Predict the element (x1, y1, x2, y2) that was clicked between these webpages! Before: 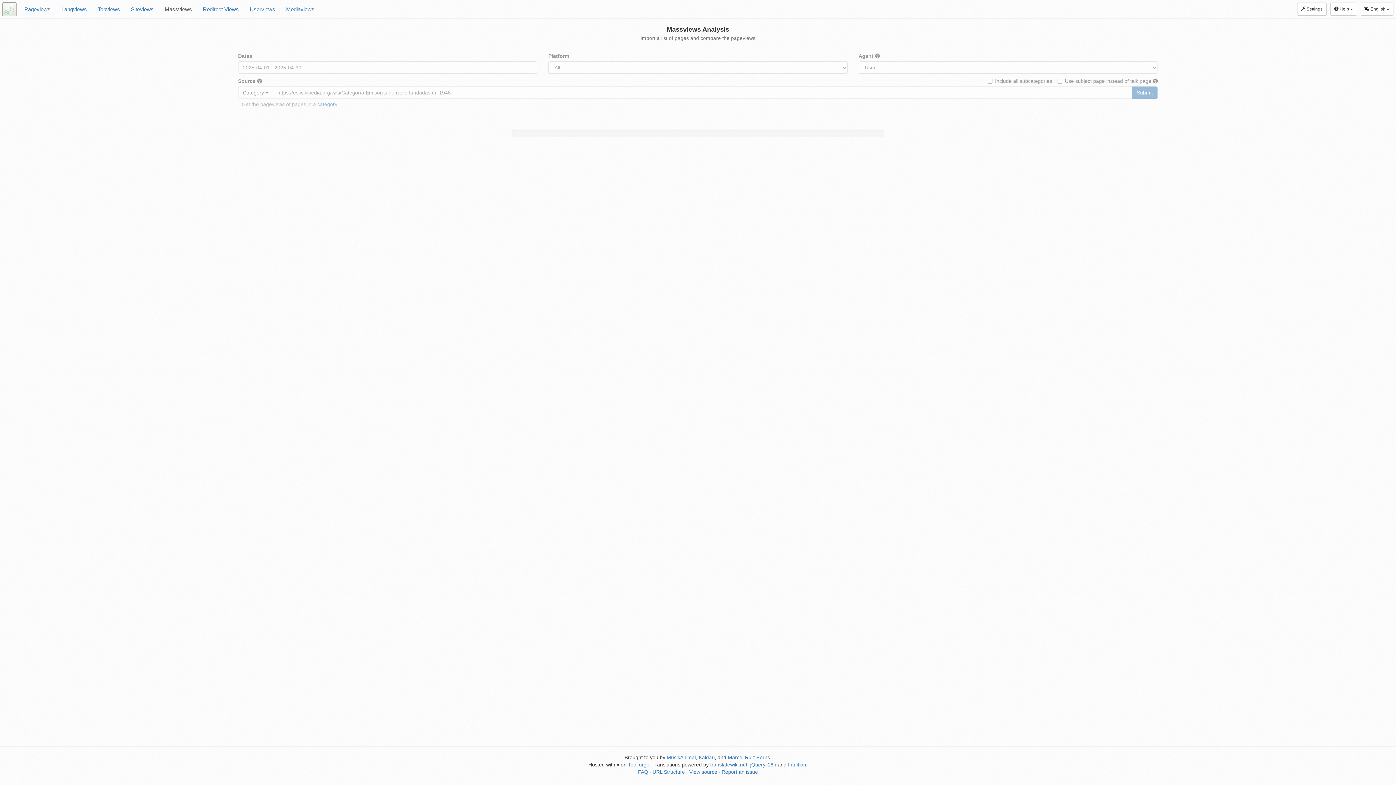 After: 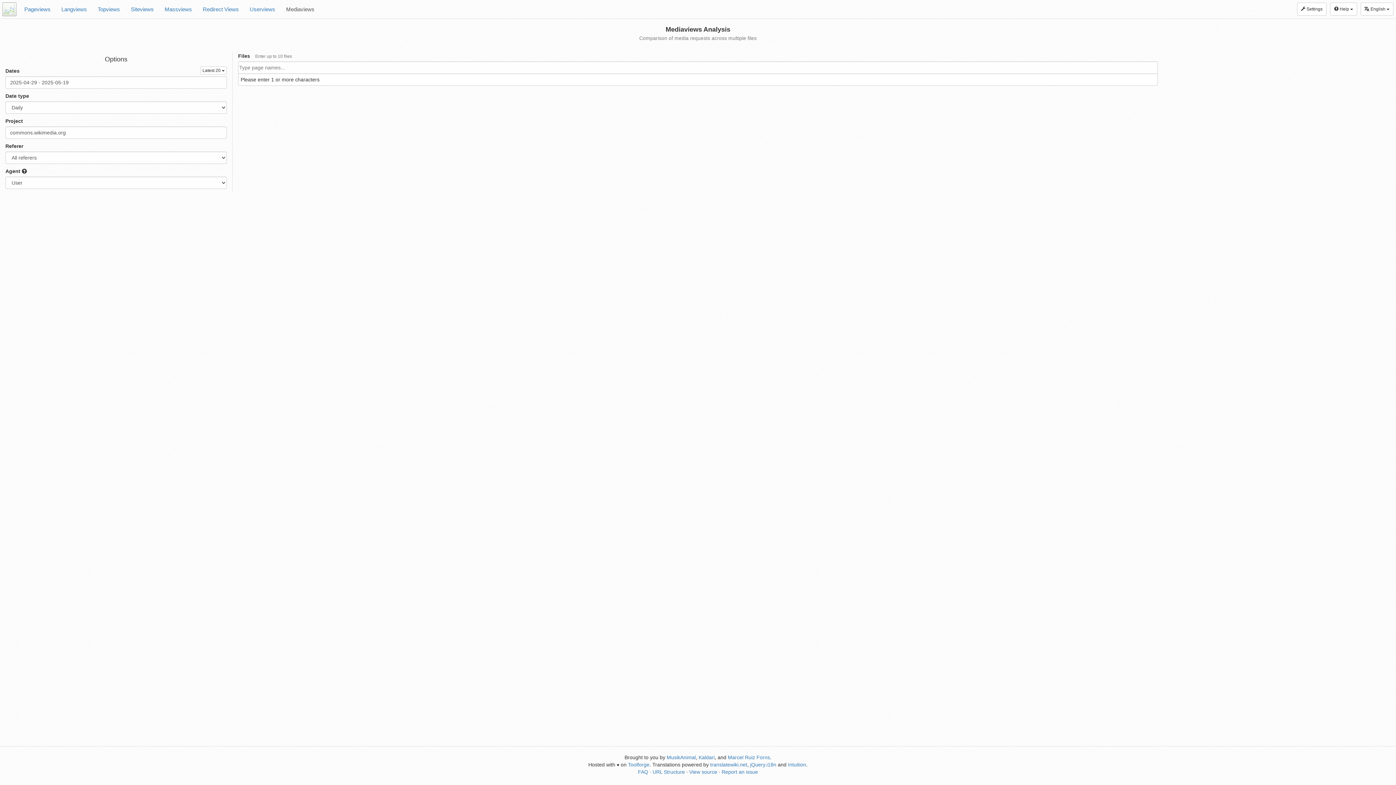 Action: bbox: (280, 0, 320, 18) label: Mediaviews